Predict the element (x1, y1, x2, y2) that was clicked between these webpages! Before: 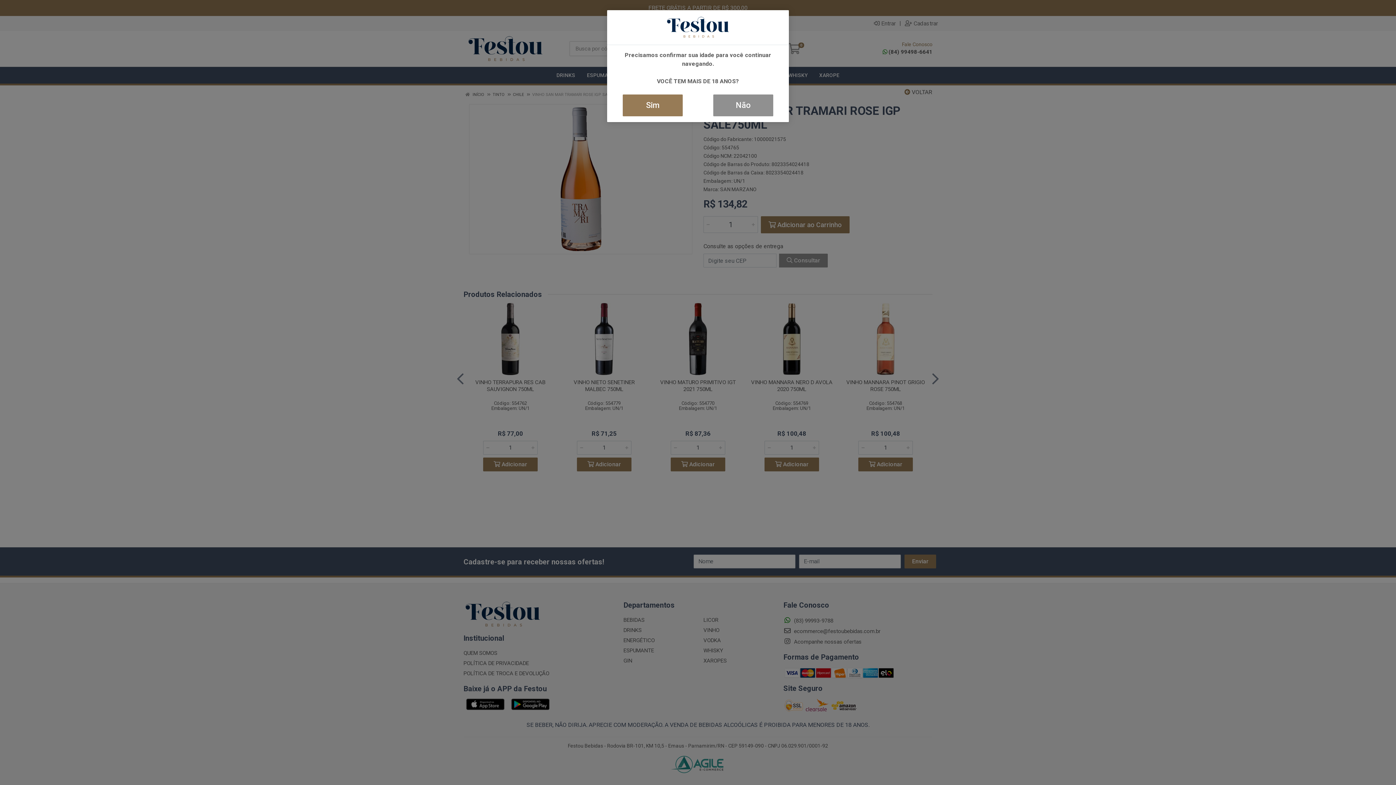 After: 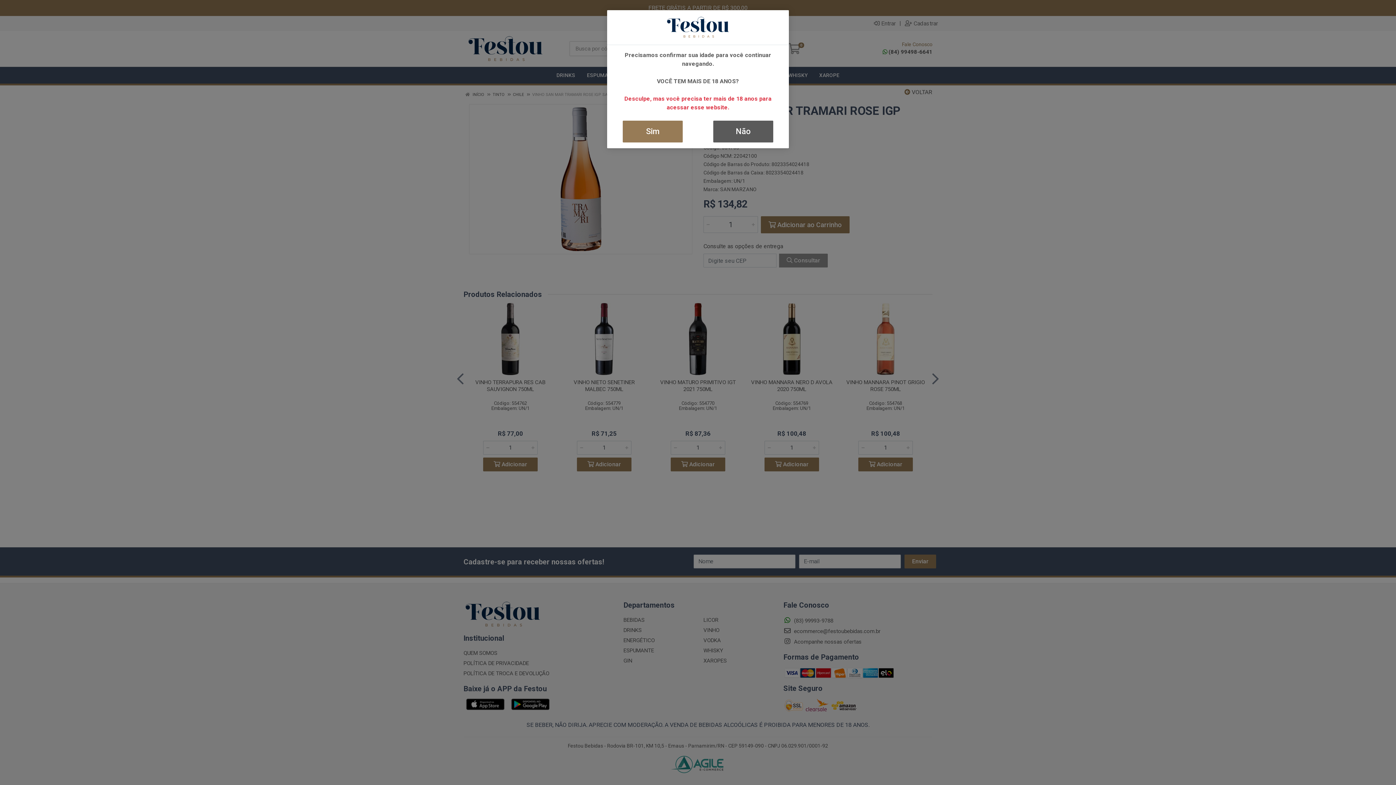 Action: bbox: (713, 94, 773, 116) label: Não